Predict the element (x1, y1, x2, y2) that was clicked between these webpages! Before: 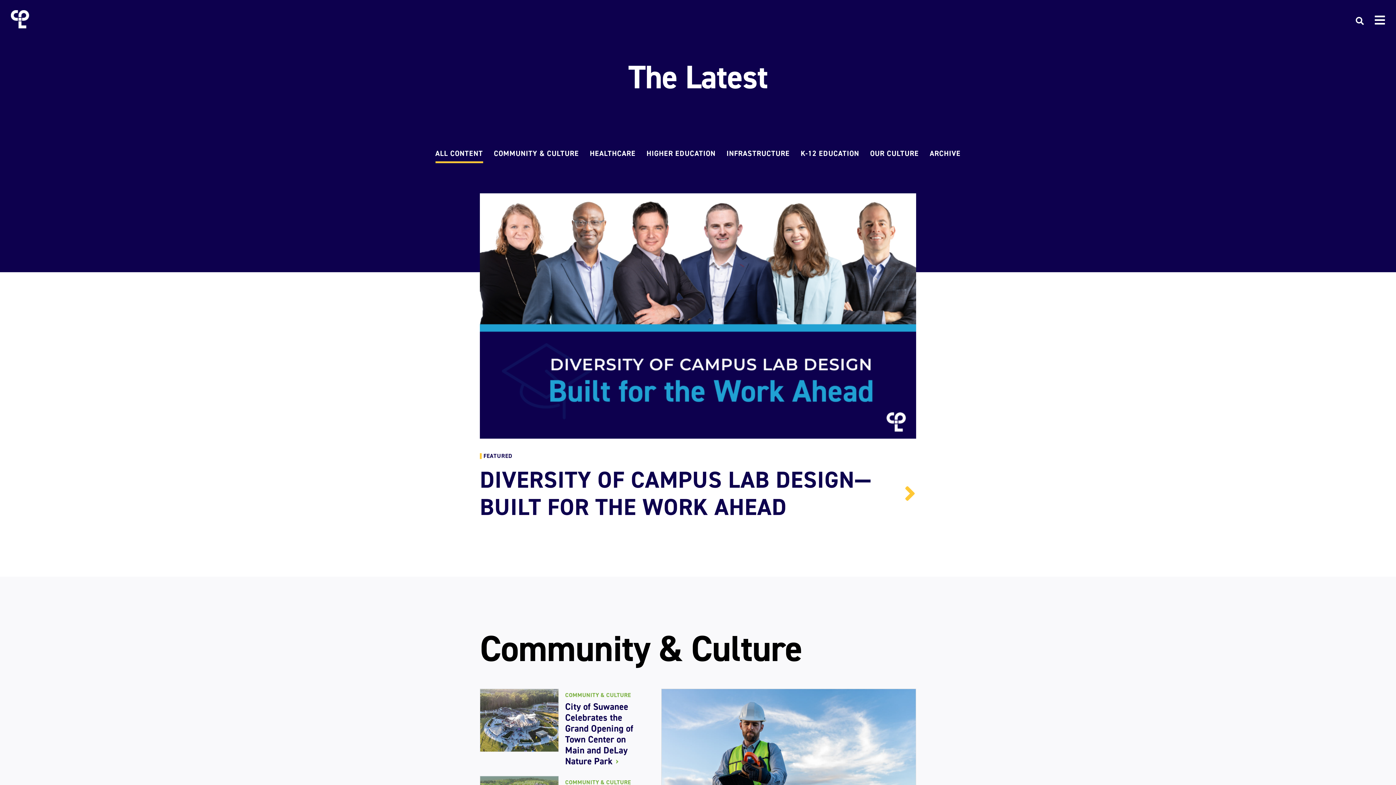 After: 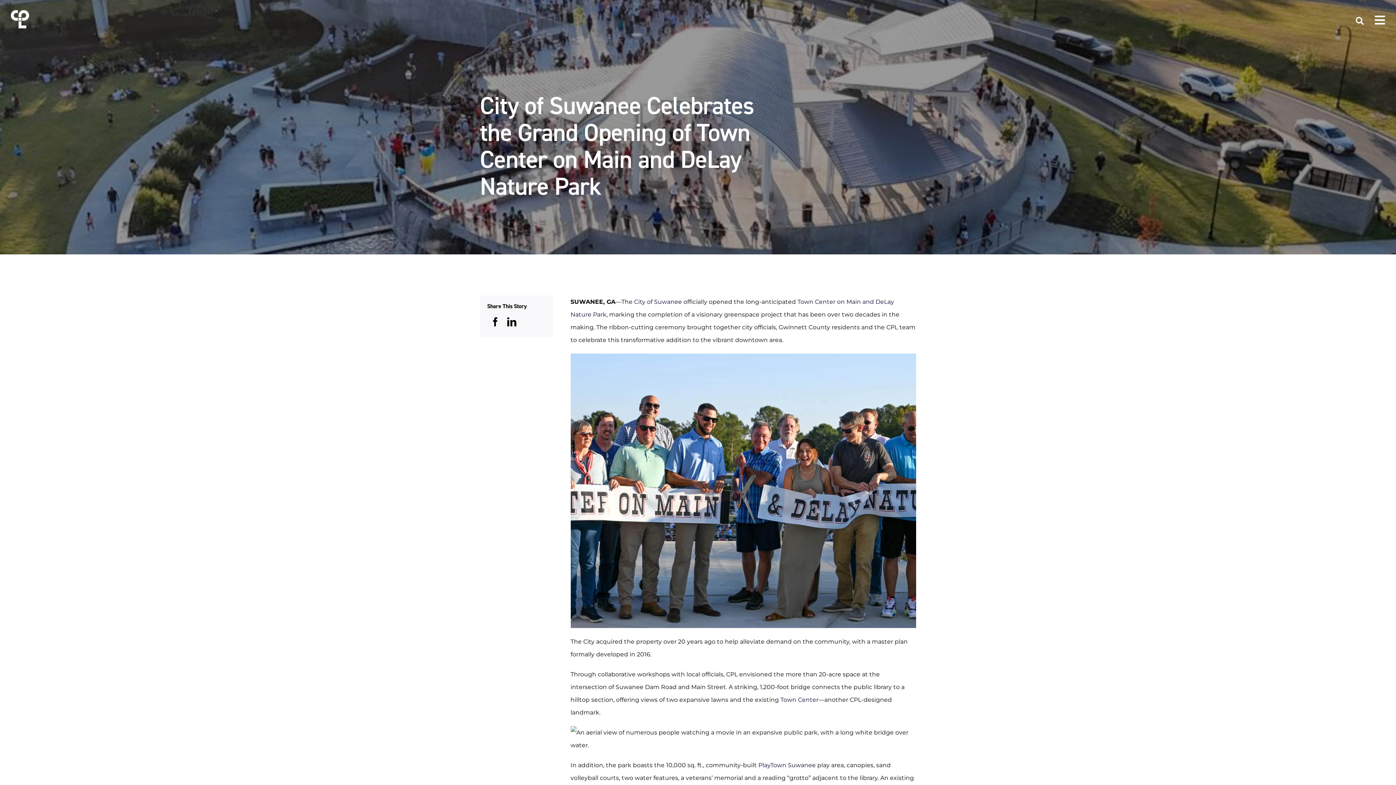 Action: label: 66ca98363a22f.image bbox: (480, 688, 558, 695)